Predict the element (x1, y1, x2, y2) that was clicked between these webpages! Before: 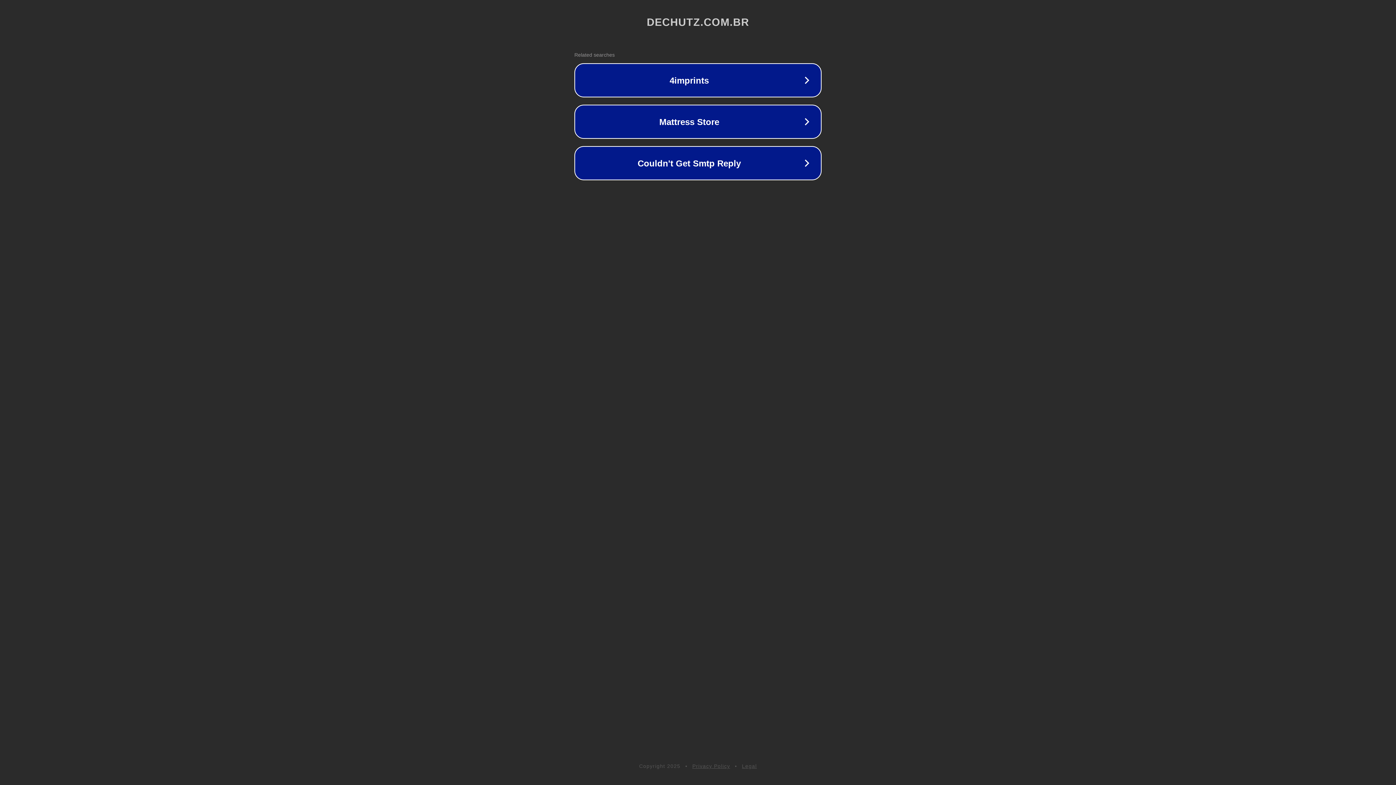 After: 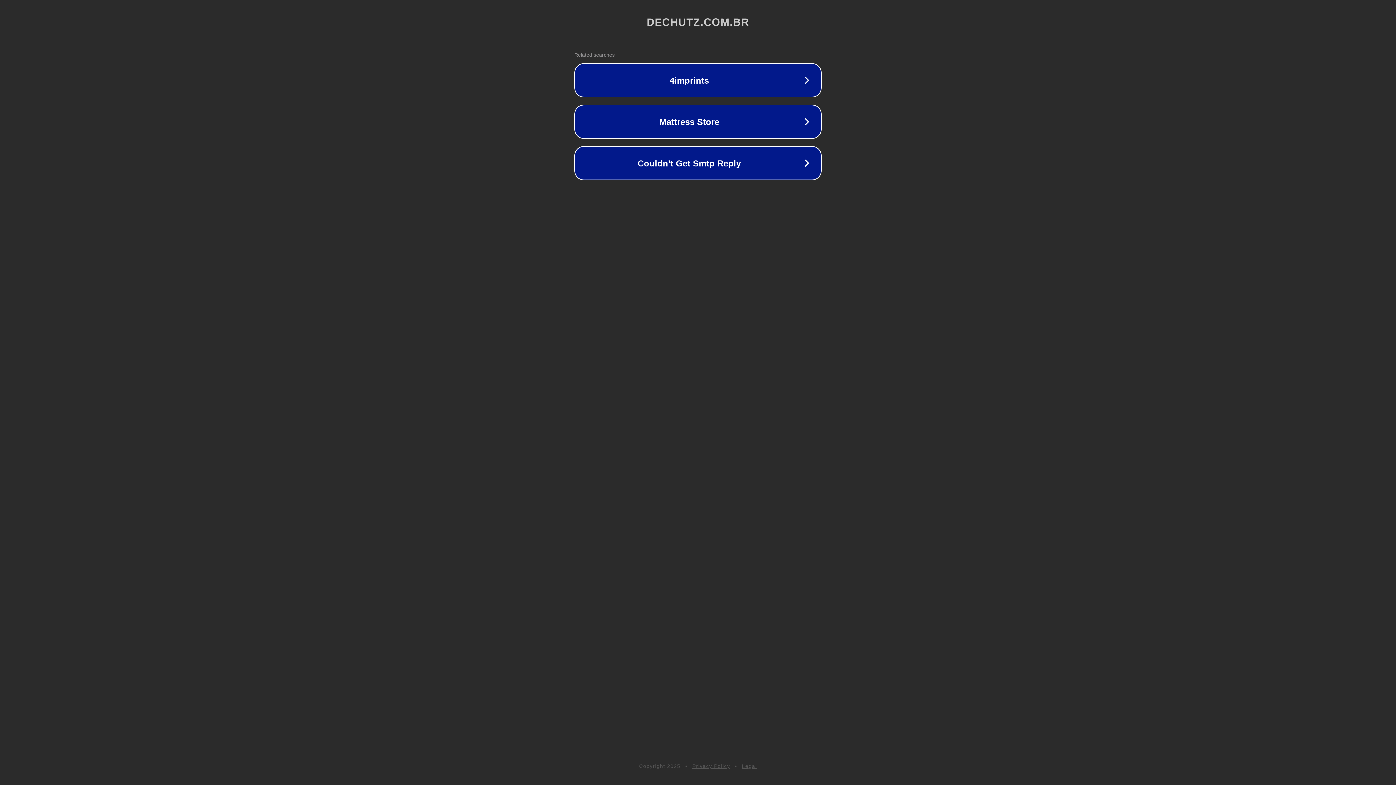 Action: bbox: (692, 763, 730, 769) label: Privacy Policy